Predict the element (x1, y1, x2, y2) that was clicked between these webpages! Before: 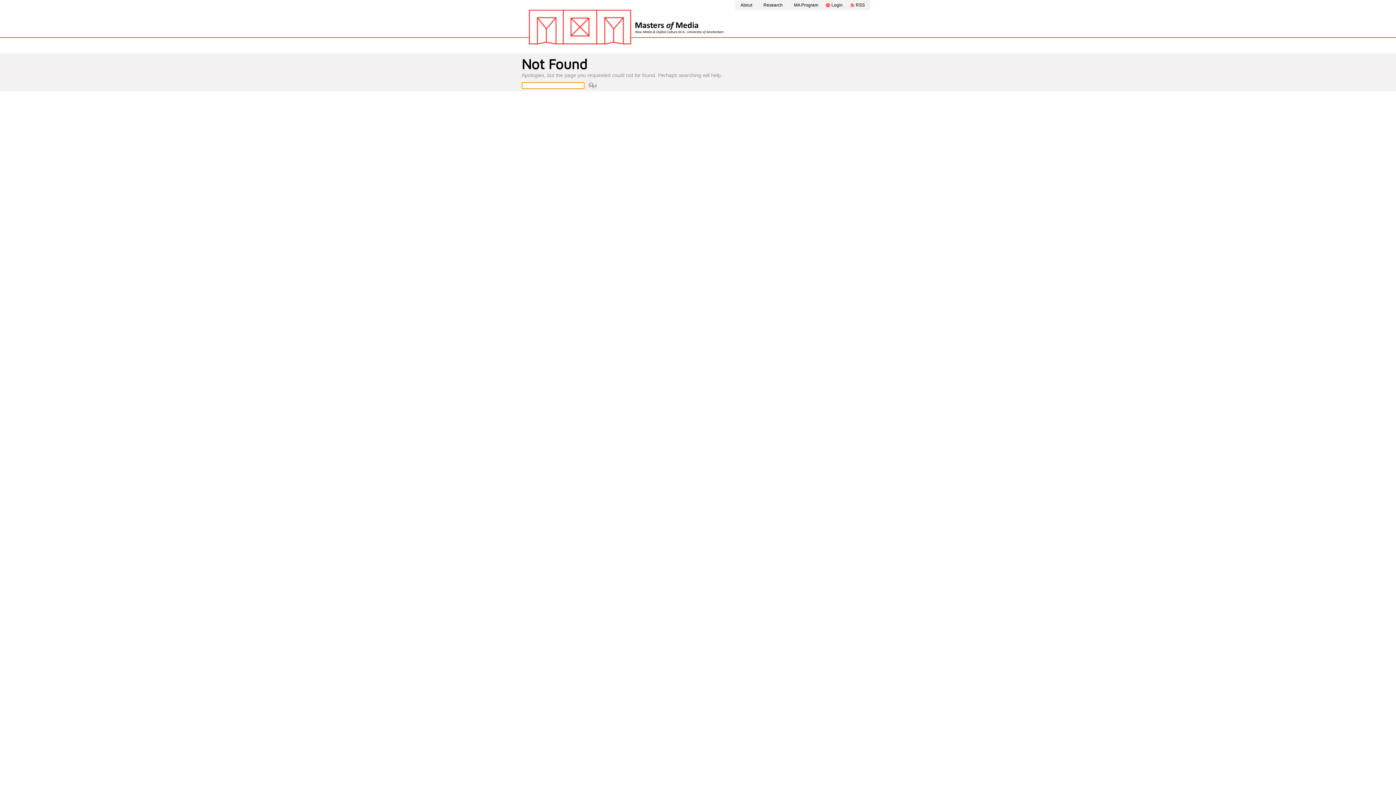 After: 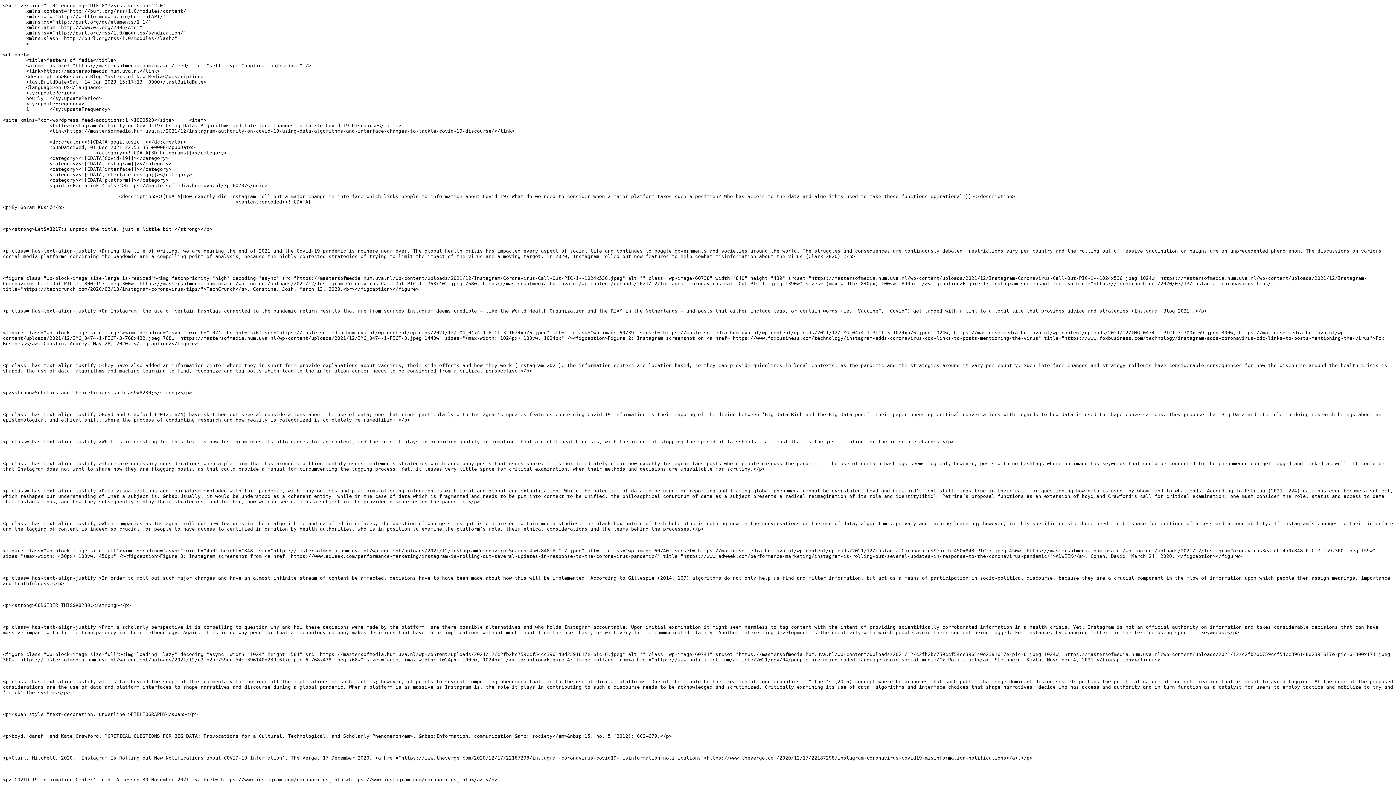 Action: bbox: (848, 0, 870, 10) label: RSS